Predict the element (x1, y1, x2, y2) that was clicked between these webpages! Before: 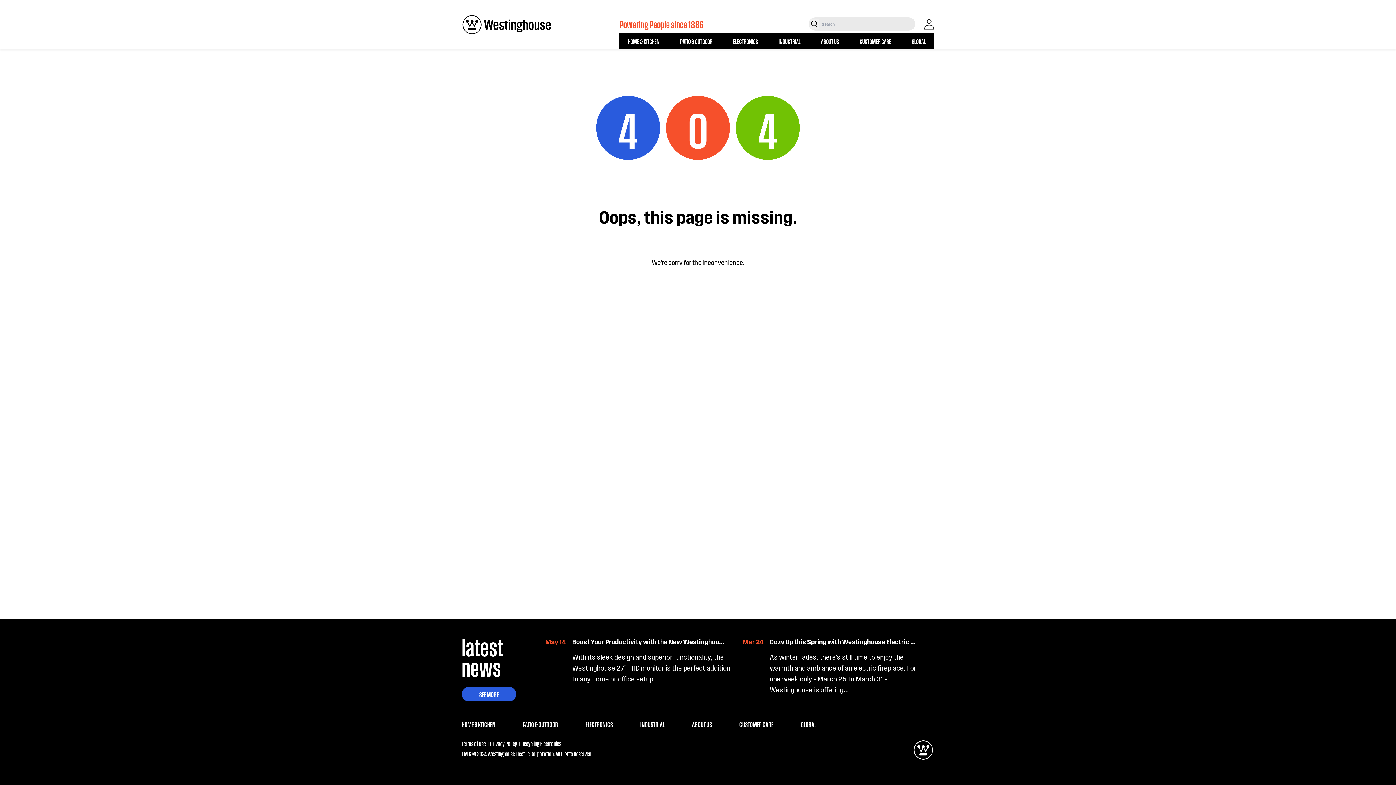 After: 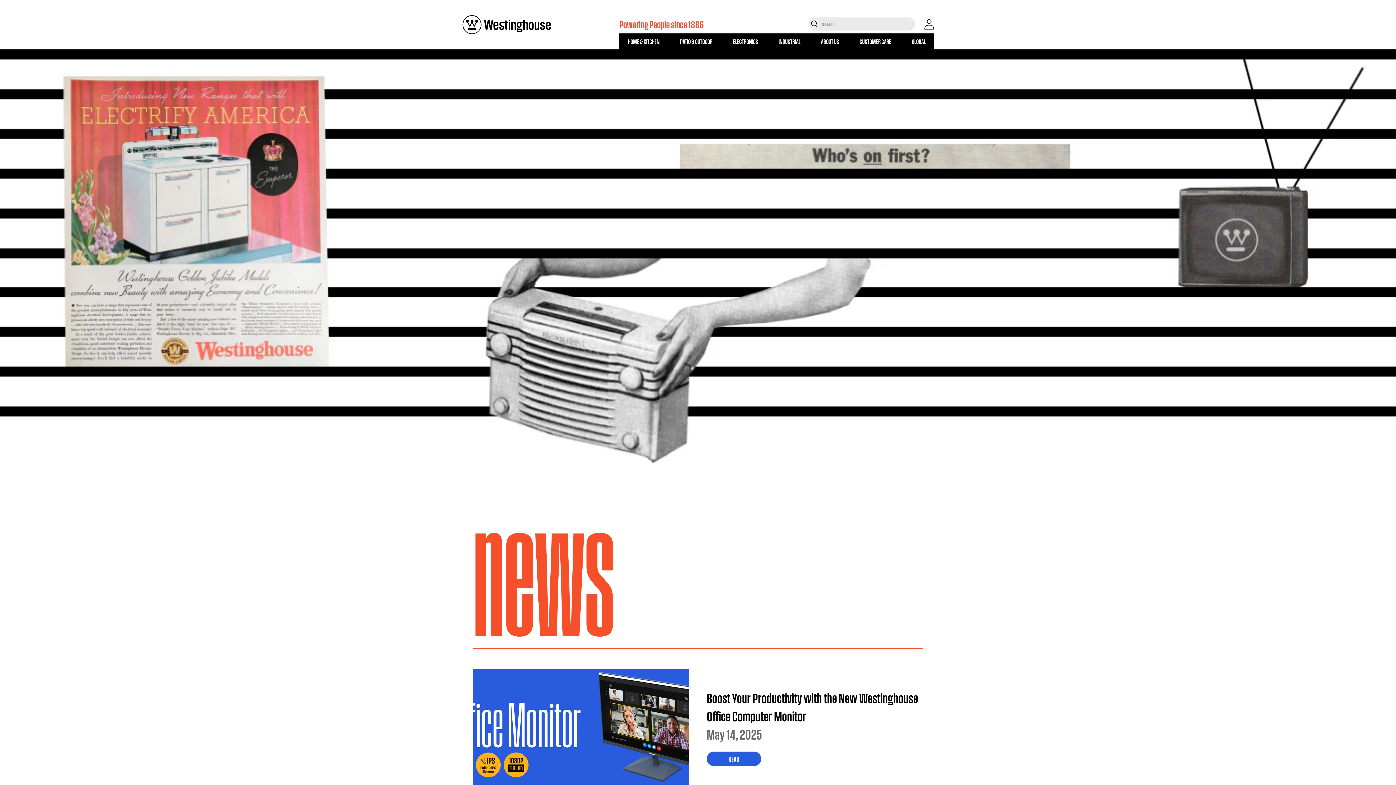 Action: bbox: (461, 687, 516, 701) label: SEE MORE